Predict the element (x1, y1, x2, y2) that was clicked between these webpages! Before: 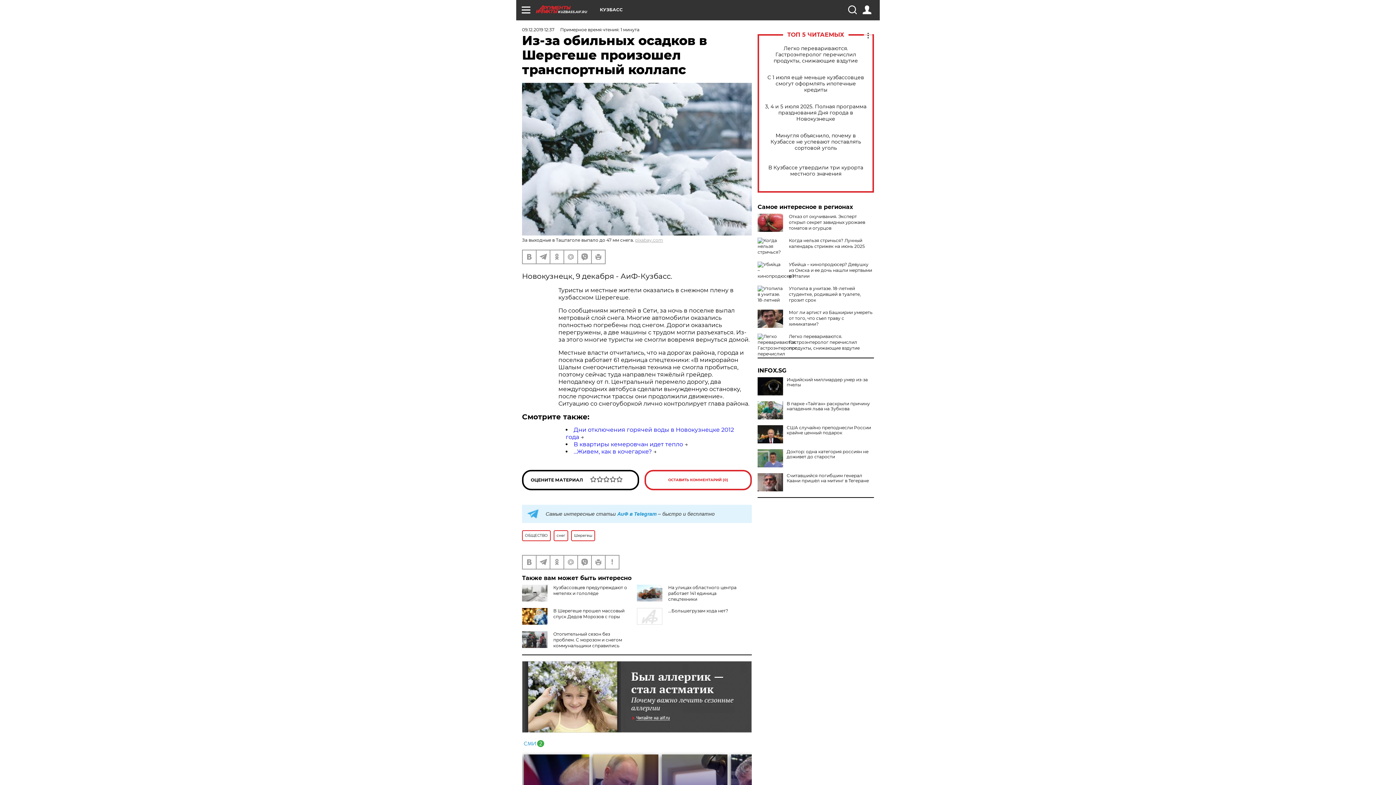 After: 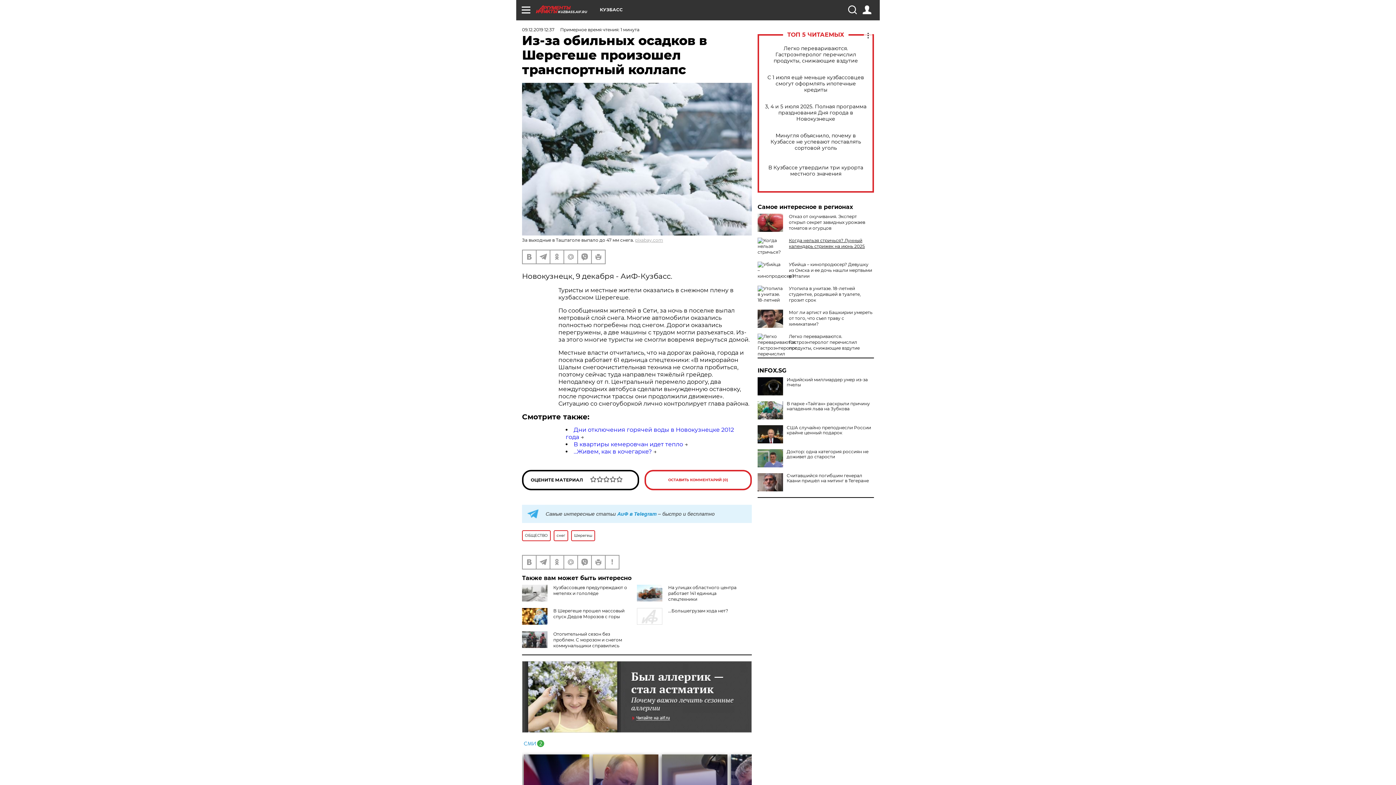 Action: bbox: (789, 237, 865, 249) label: Когда нельзя стричься? Лунный календарь стрижек на июнь 2025